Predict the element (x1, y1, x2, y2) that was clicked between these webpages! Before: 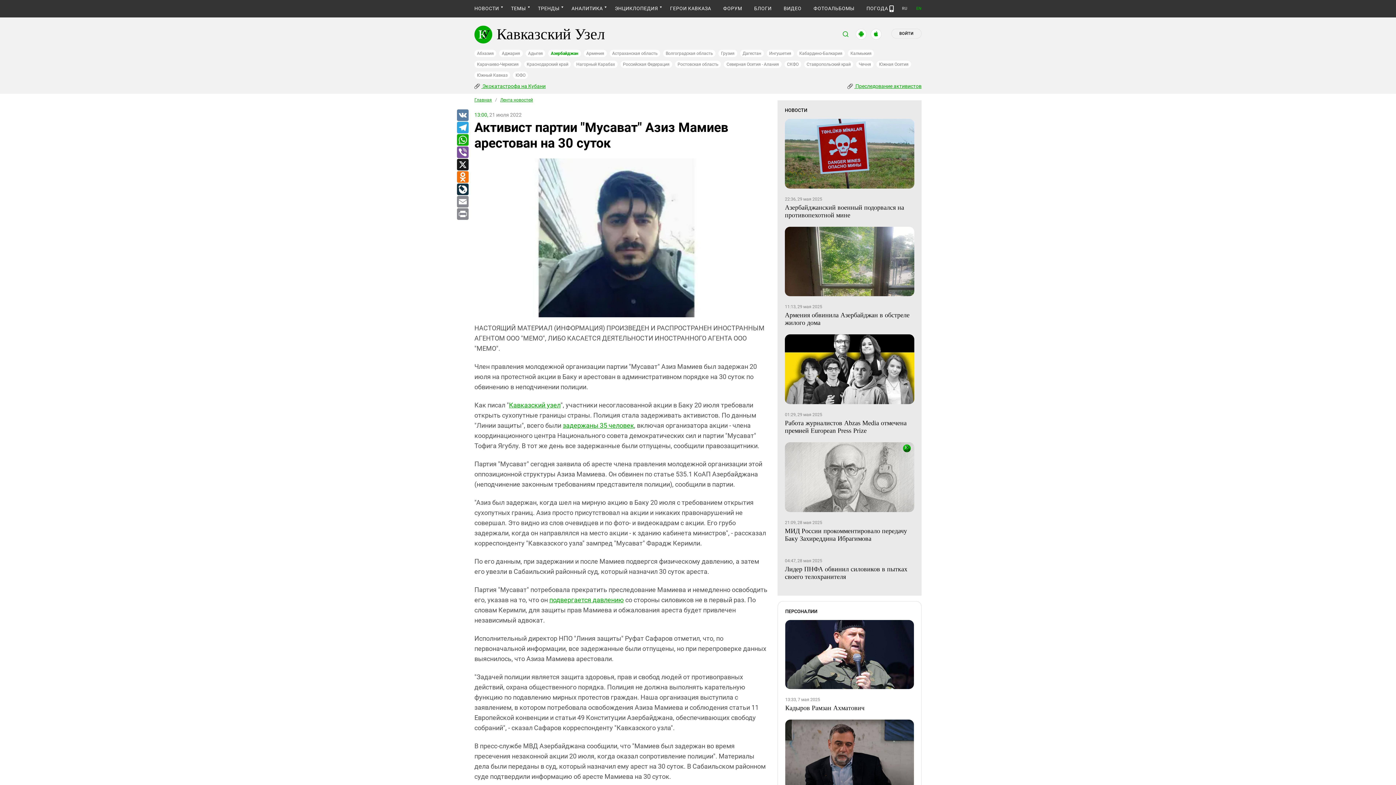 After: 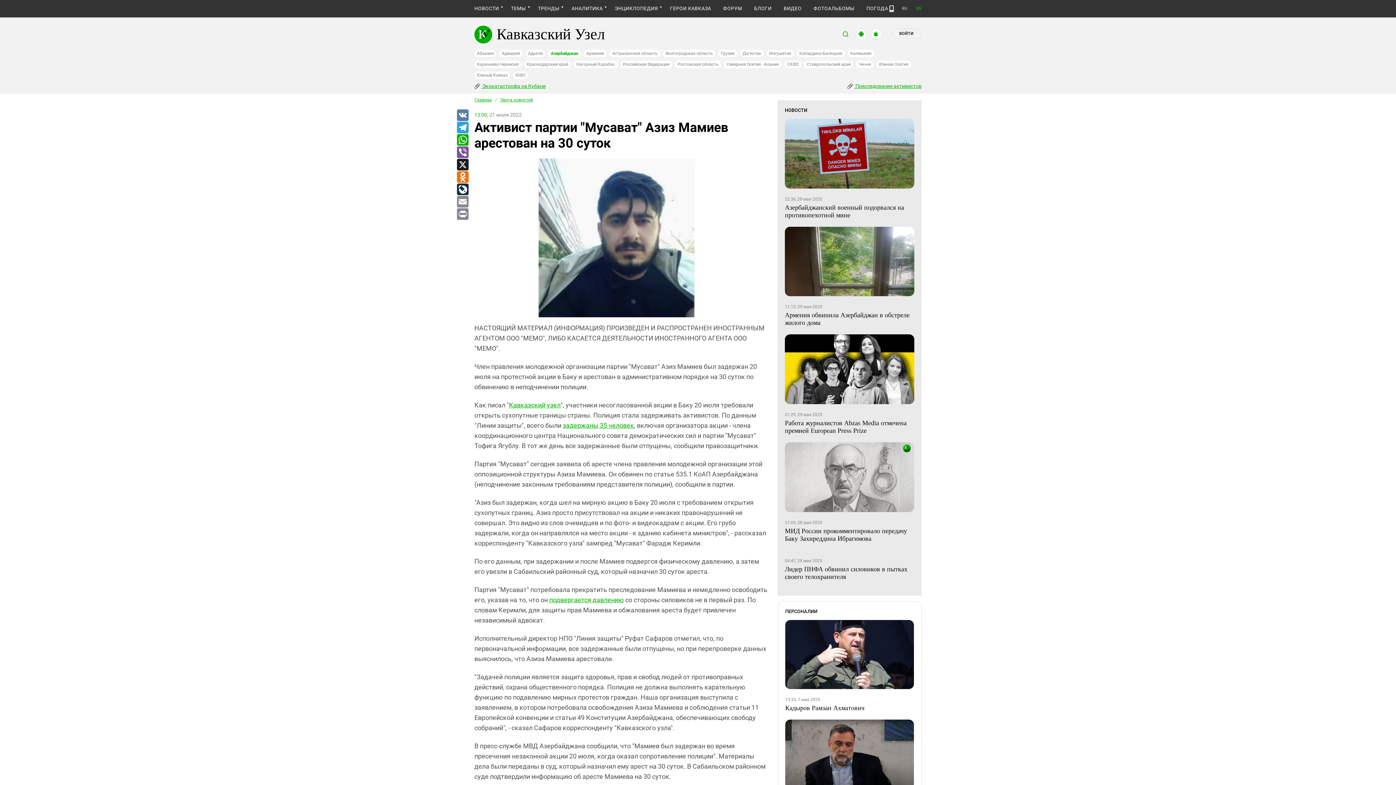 Action: bbox: (870, 28, 881, 39)